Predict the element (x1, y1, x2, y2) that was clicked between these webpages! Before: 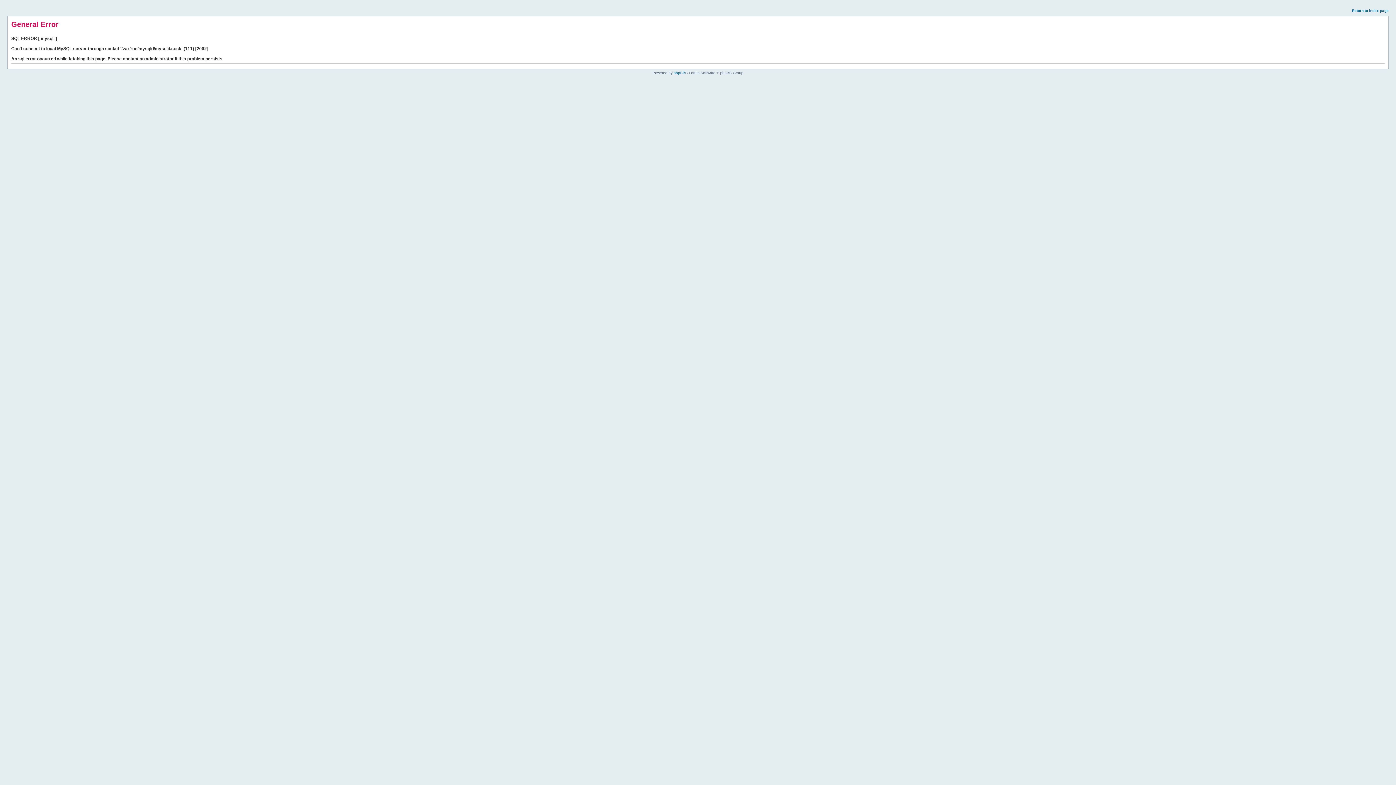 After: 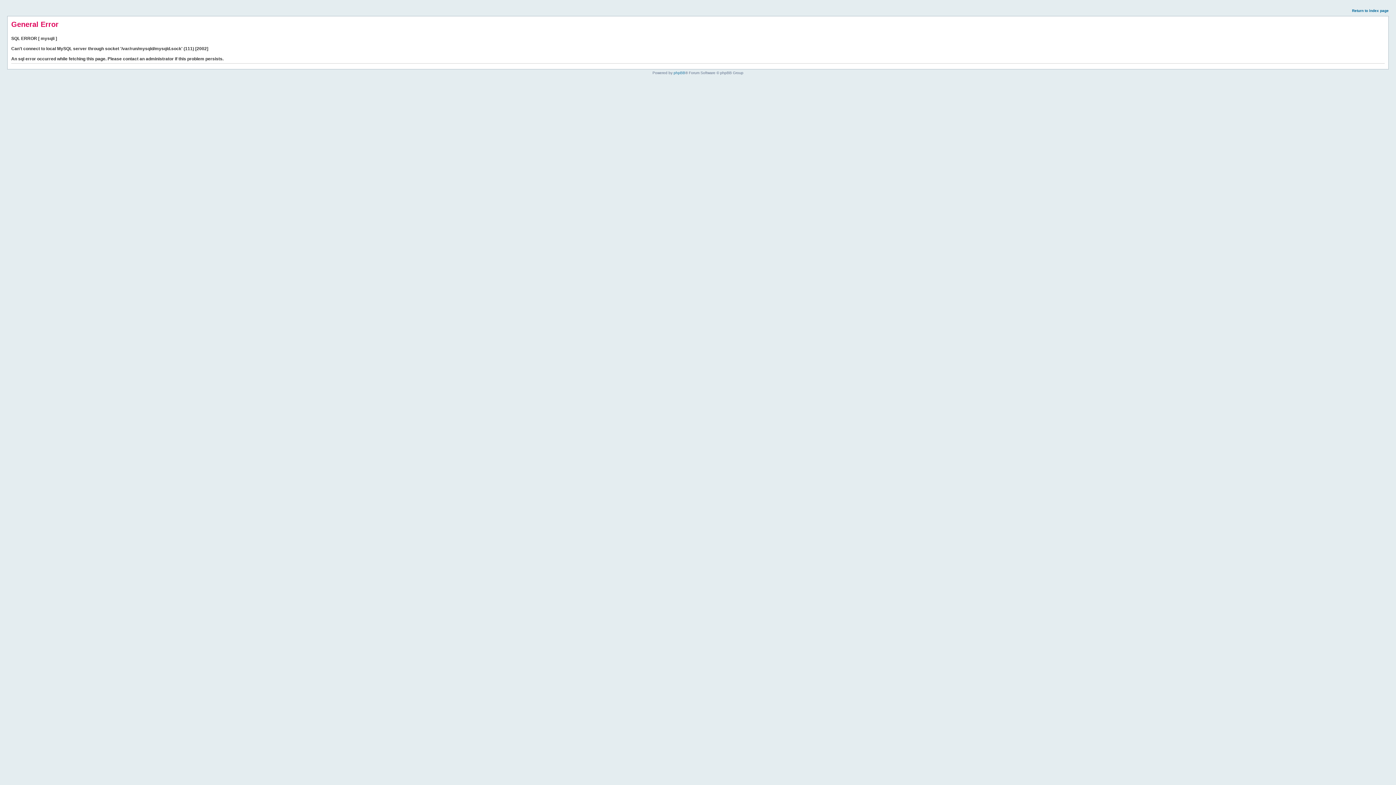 Action: label: Return to index page bbox: (1352, 8, 1389, 12)